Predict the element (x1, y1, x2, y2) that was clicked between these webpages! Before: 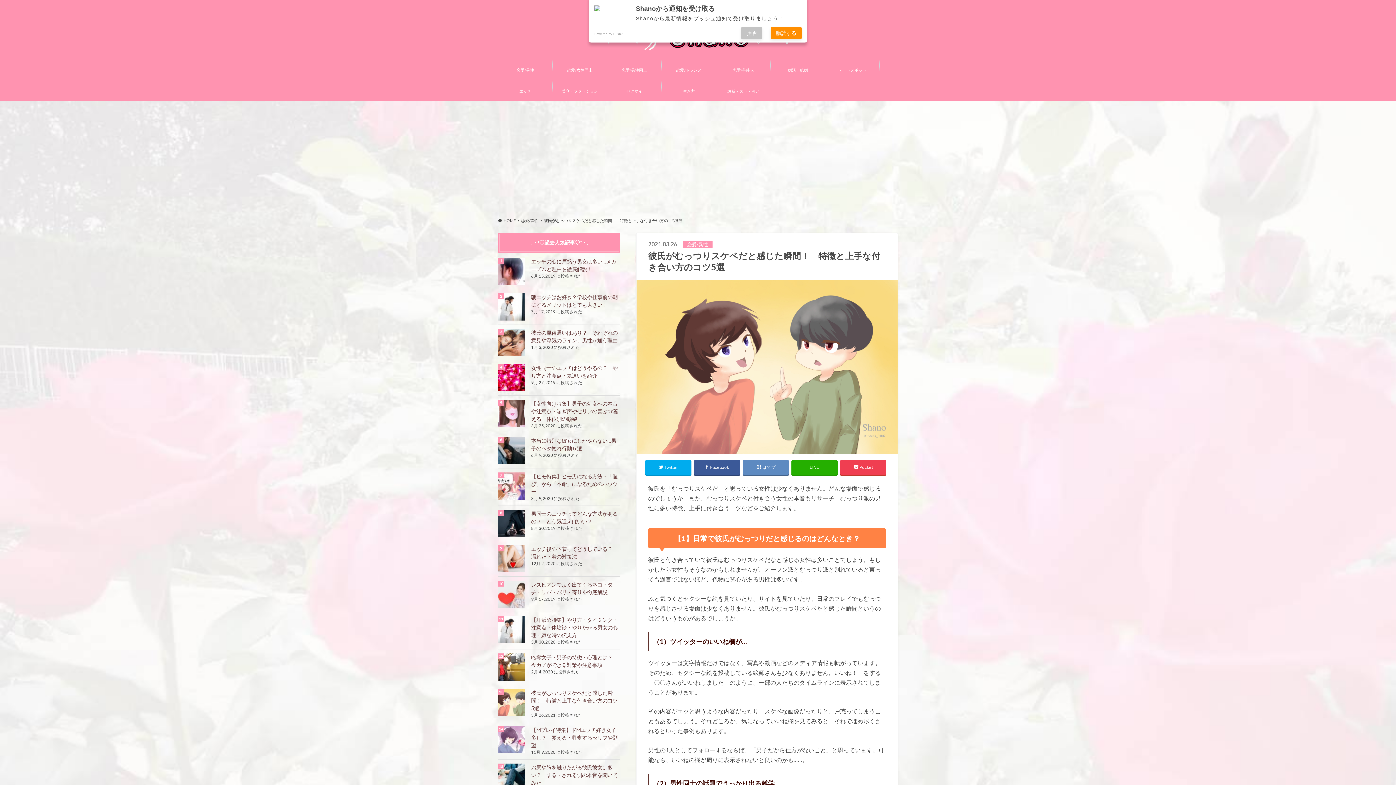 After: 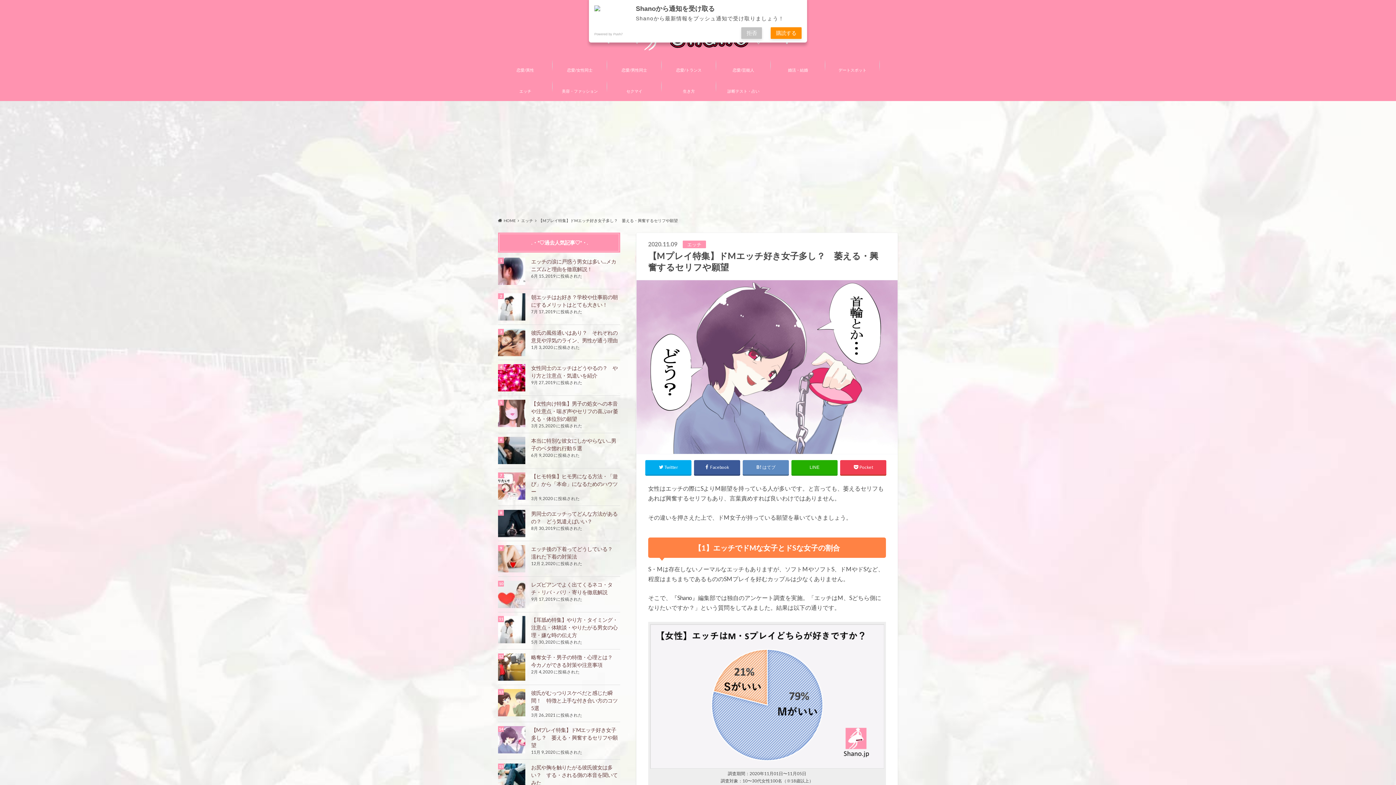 Action: bbox: (498, 726, 620, 749) label: 【Mプレイ特集】ドMエッチ好き女子多し？　萎える・興奮するセリフや願望